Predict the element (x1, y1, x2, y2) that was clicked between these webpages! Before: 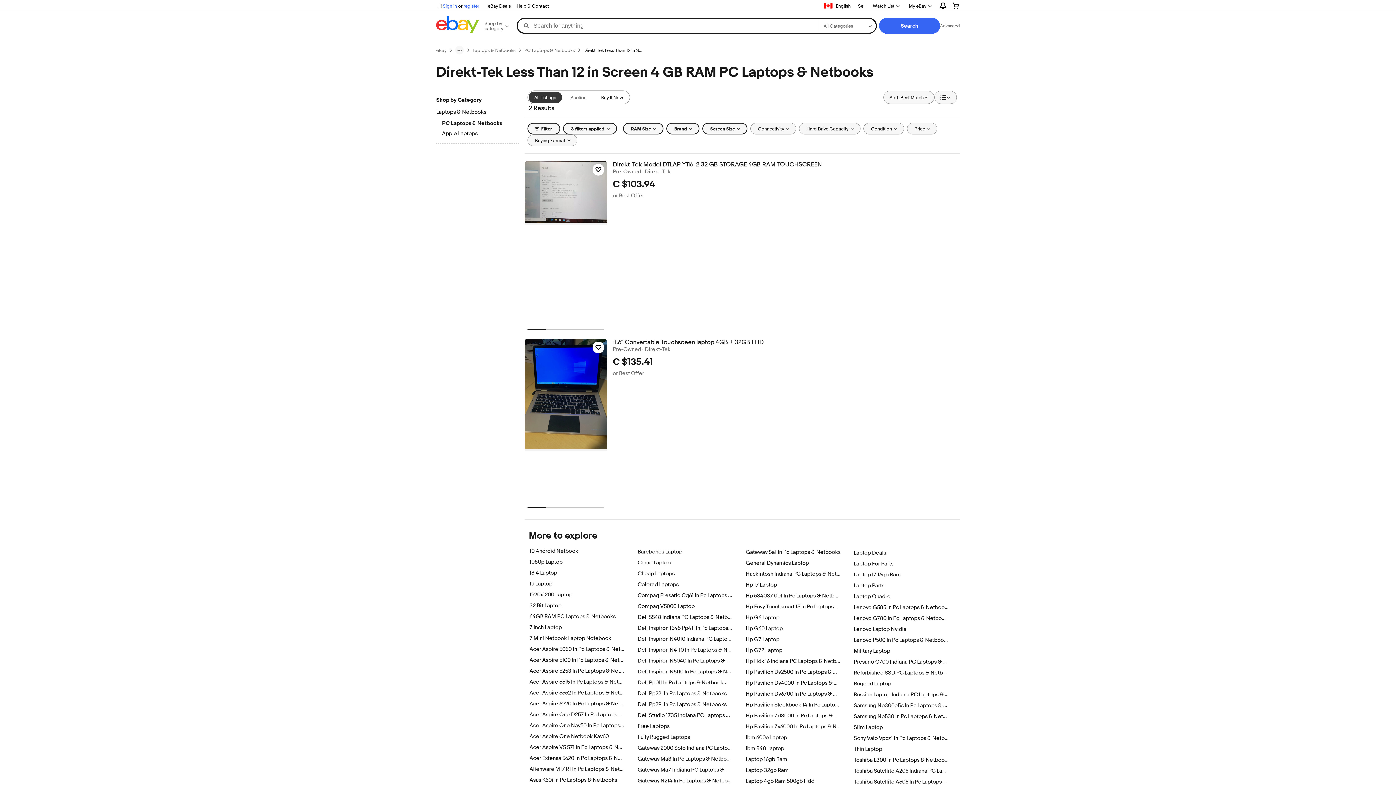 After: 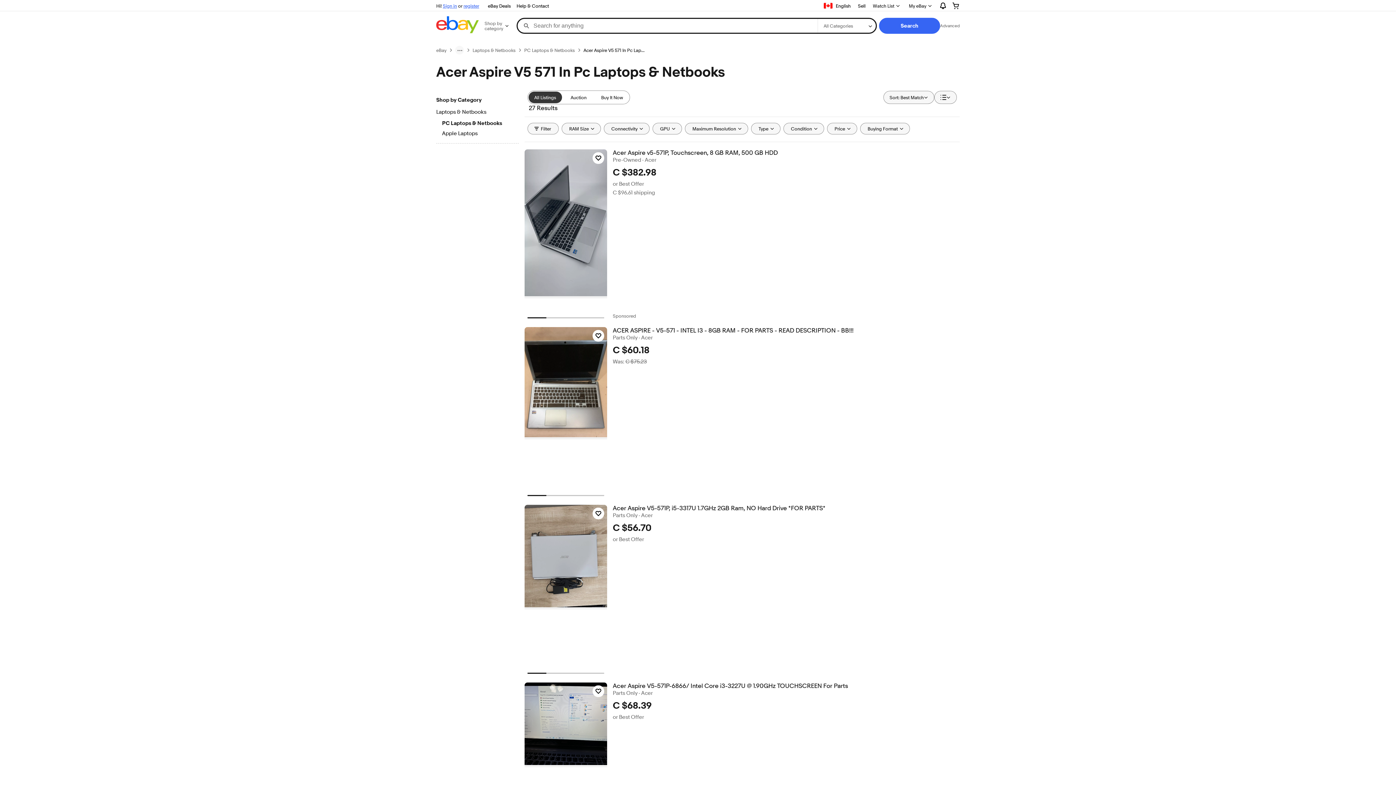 Action: label: Acer Aspire V5 571 In Pc Laptops & Netbooks bbox: (529, 744, 638, 751)